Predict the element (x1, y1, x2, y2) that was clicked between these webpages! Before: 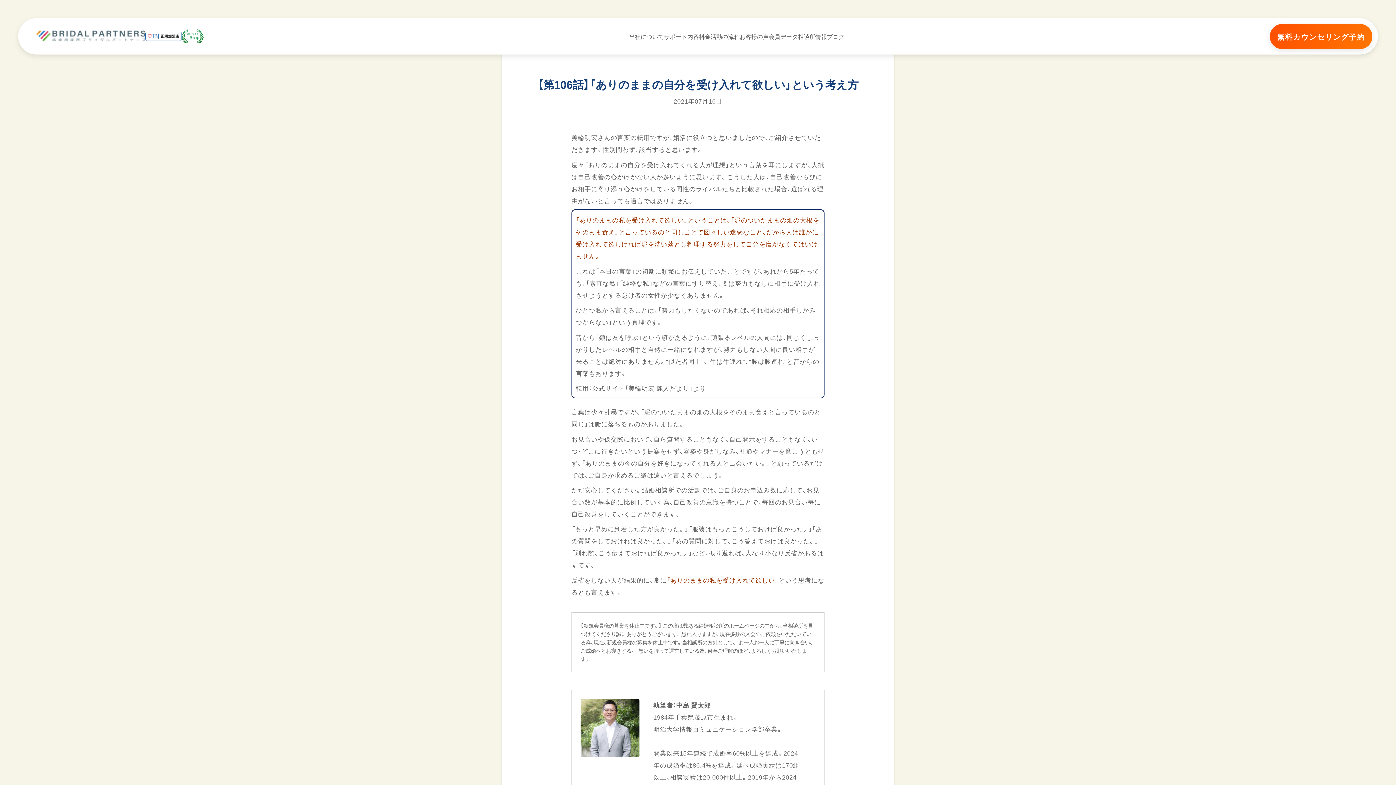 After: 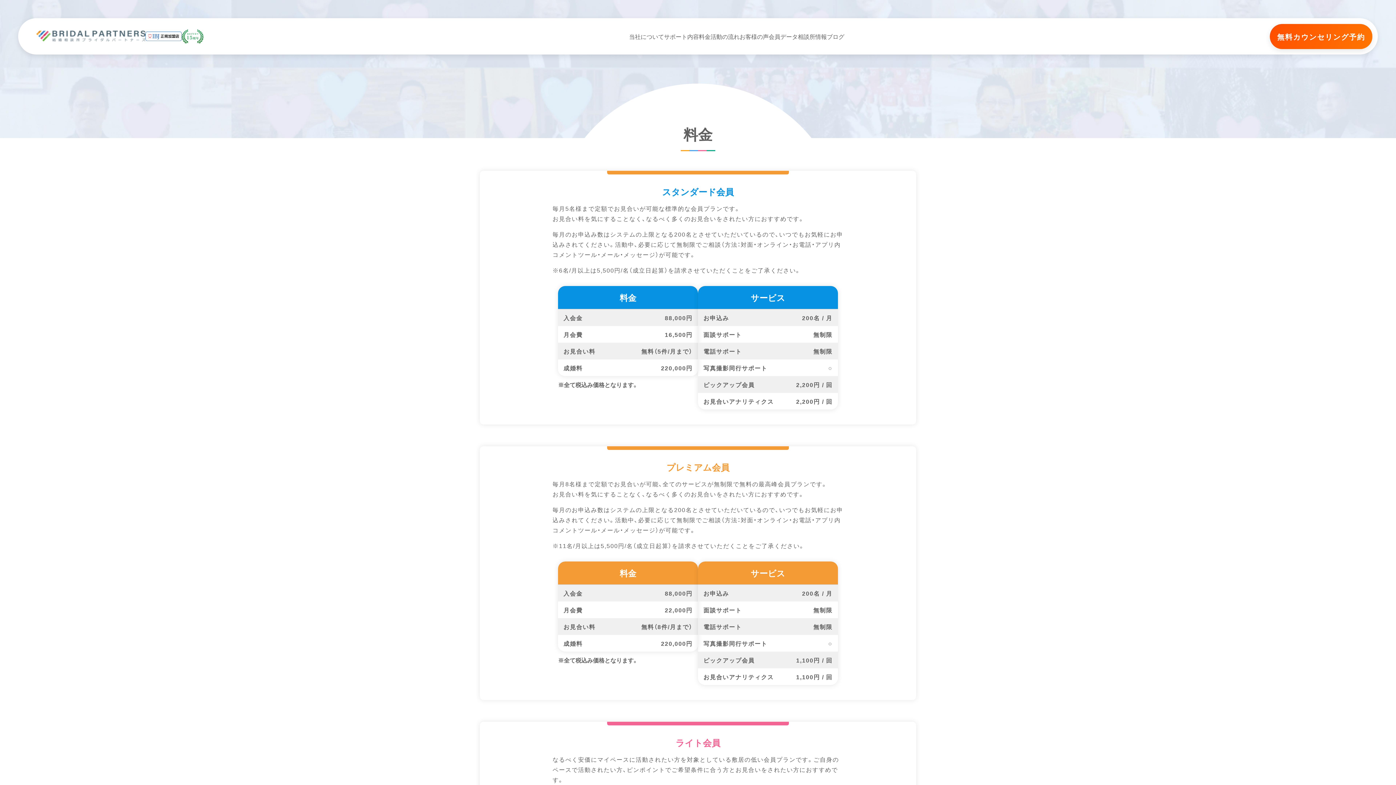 Action: bbox: (699, 30, 710, 42) label: 料金